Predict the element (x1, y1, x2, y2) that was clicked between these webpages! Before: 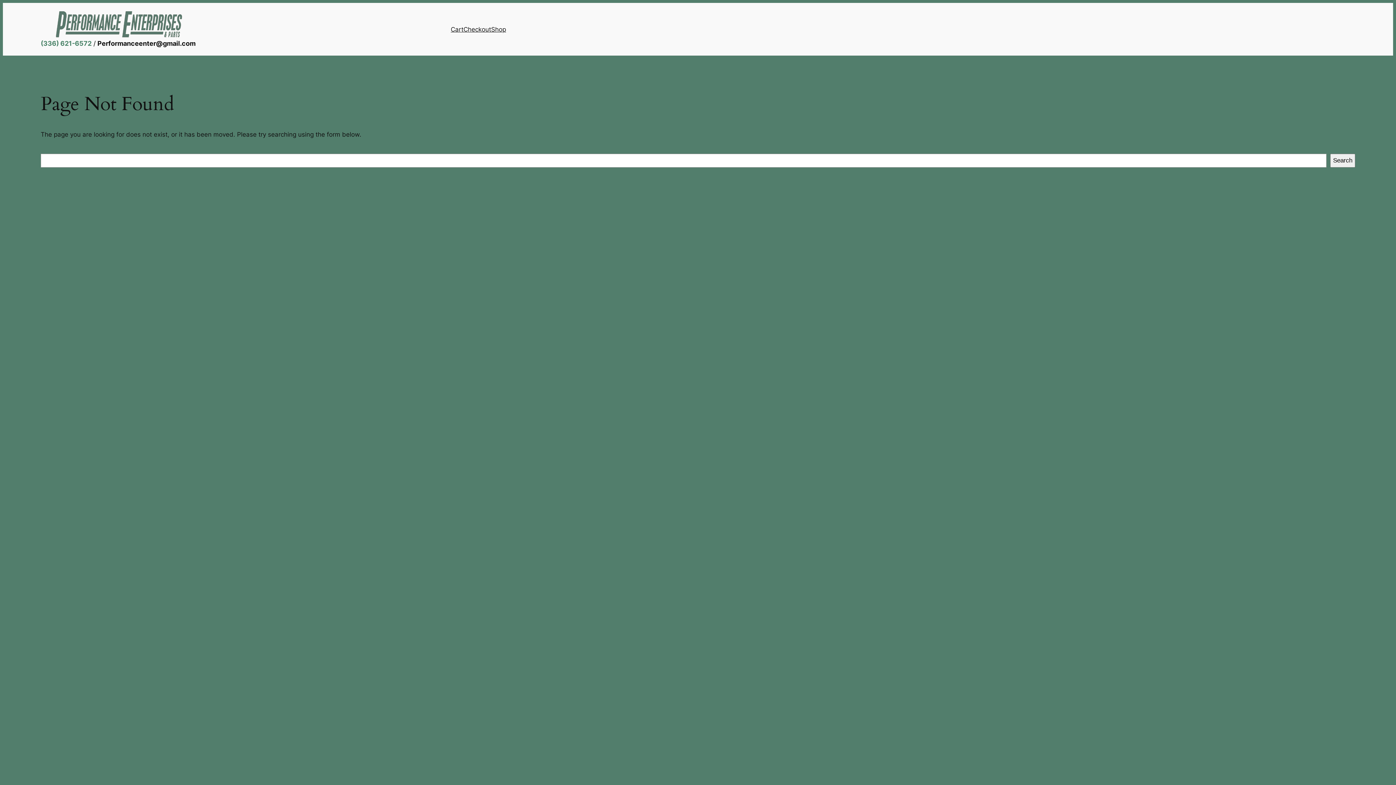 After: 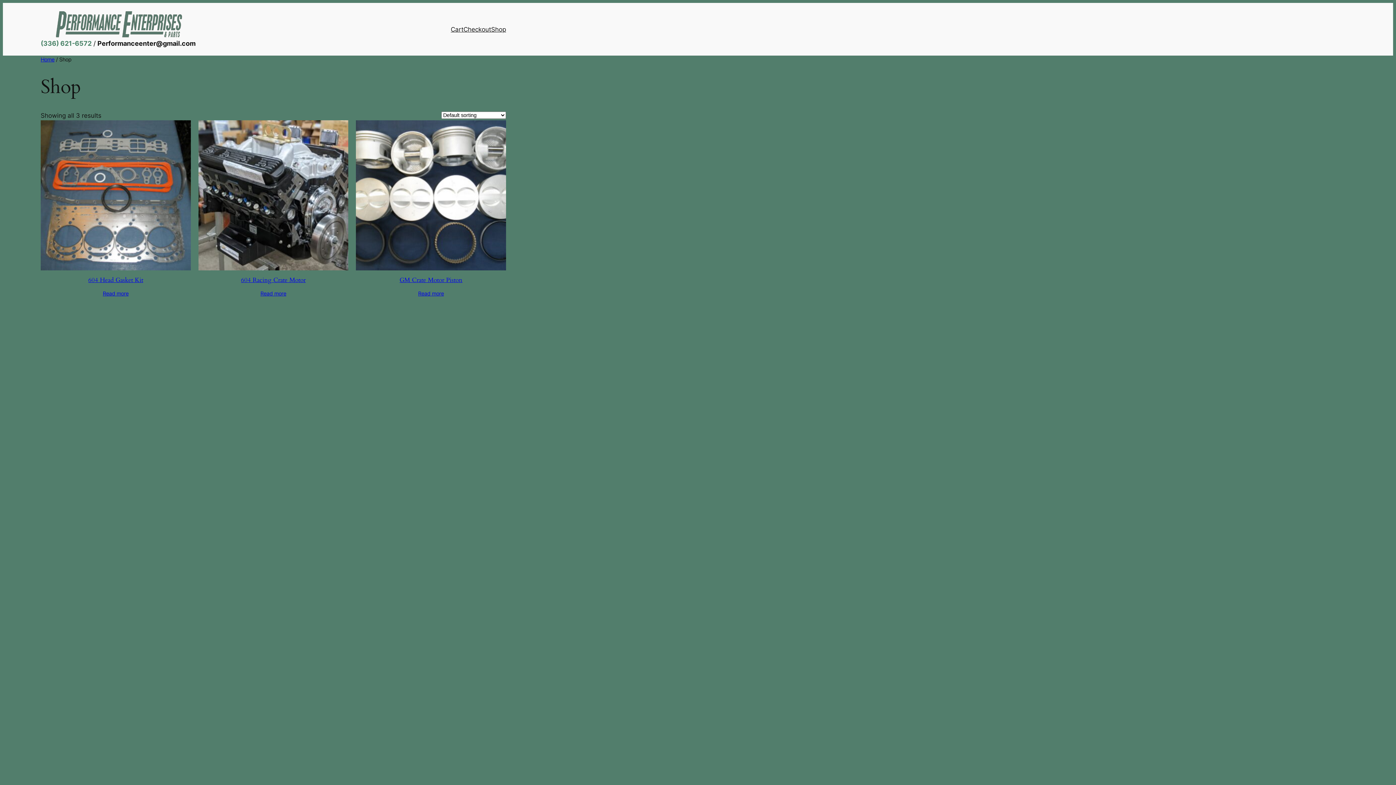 Action: label: Shop bbox: (491, 24, 506, 34)